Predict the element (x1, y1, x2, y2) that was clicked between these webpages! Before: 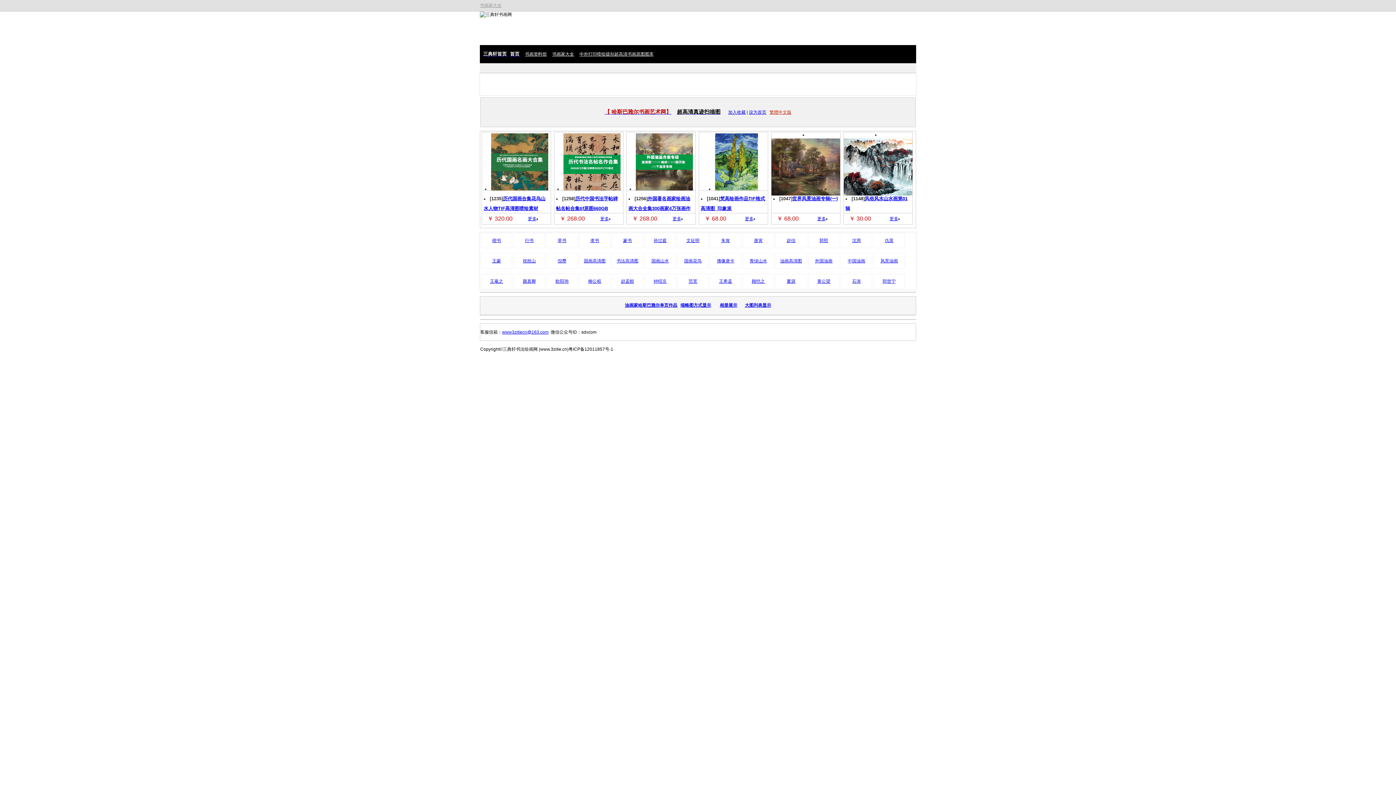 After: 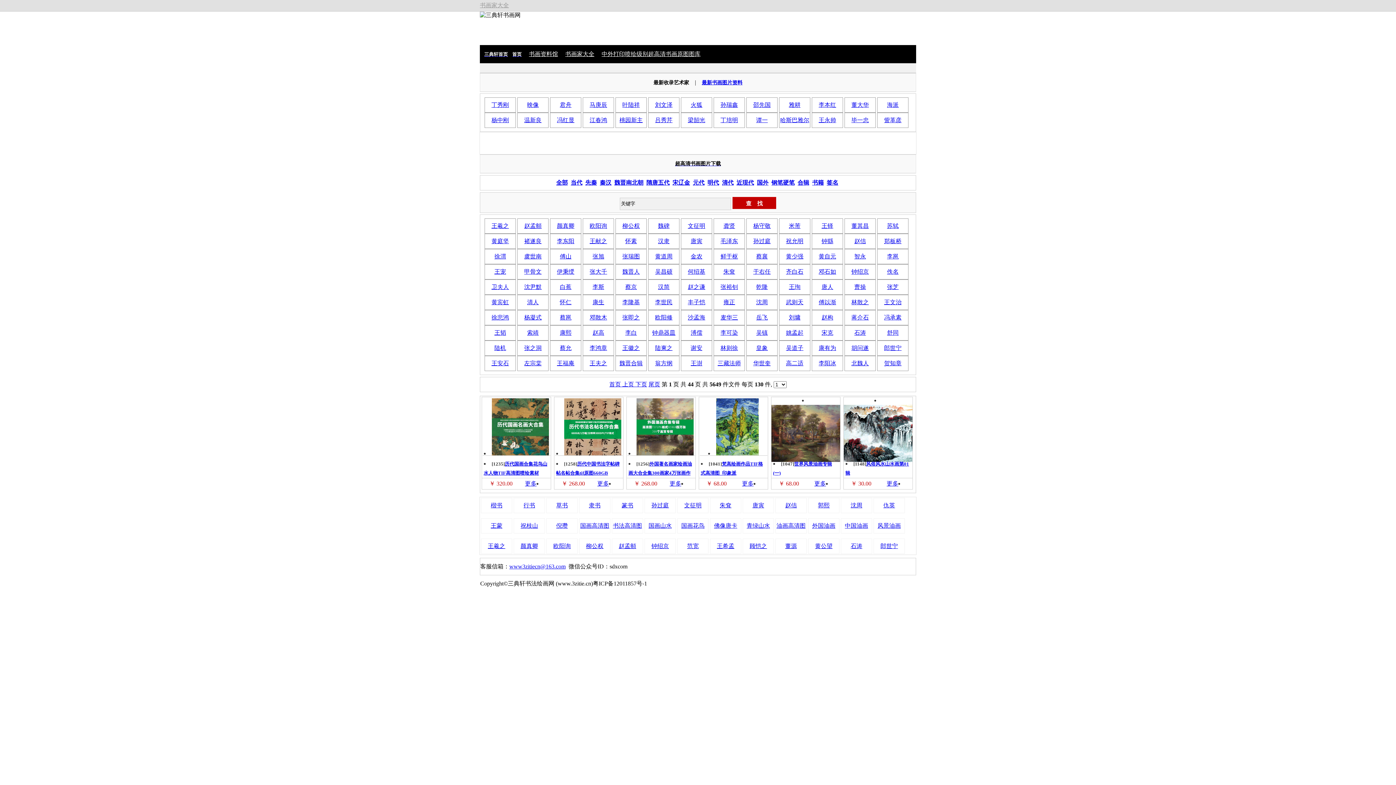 Action: label: 首页 bbox: (510, 51, 519, 56)